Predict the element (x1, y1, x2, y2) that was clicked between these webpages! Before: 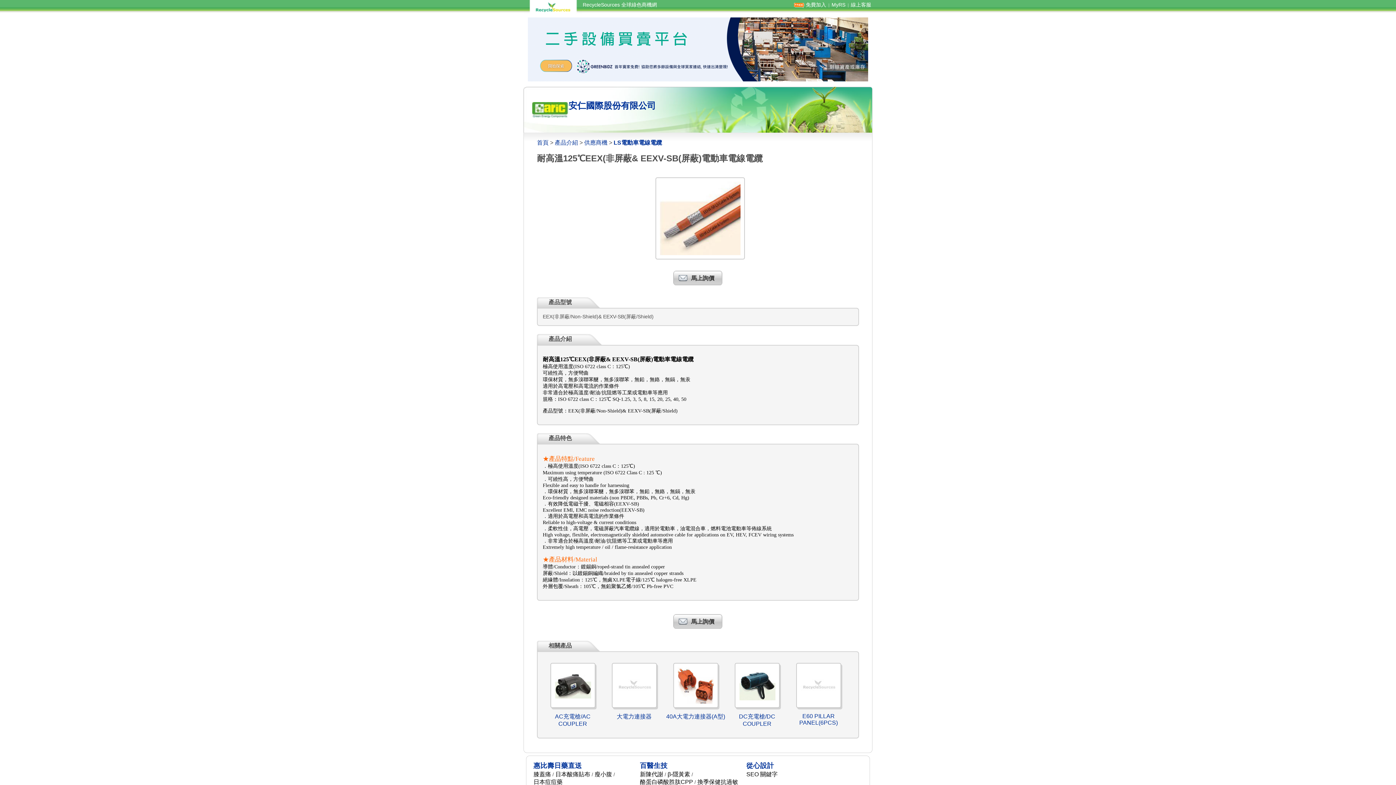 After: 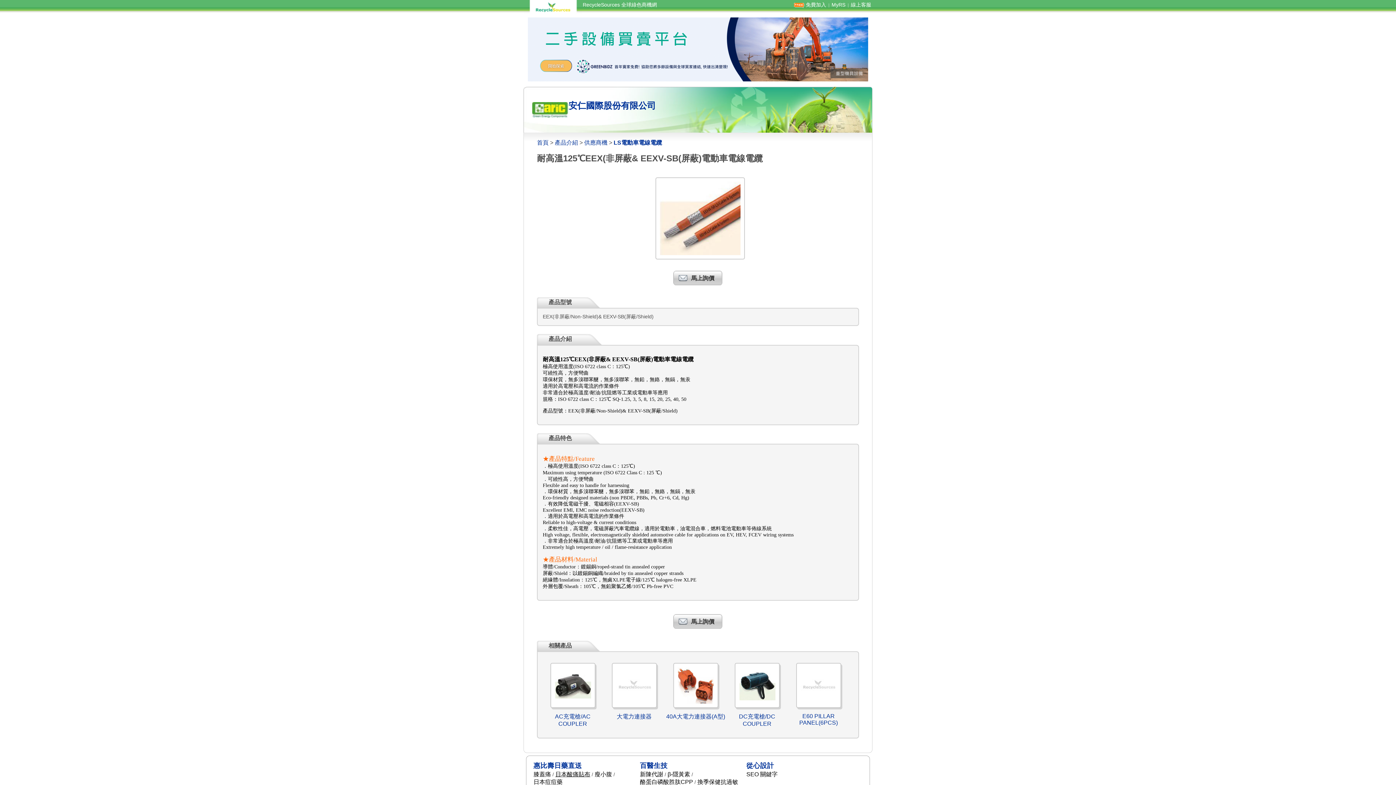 Action: label: 日本酸痛貼布 bbox: (555, 771, 590, 777)